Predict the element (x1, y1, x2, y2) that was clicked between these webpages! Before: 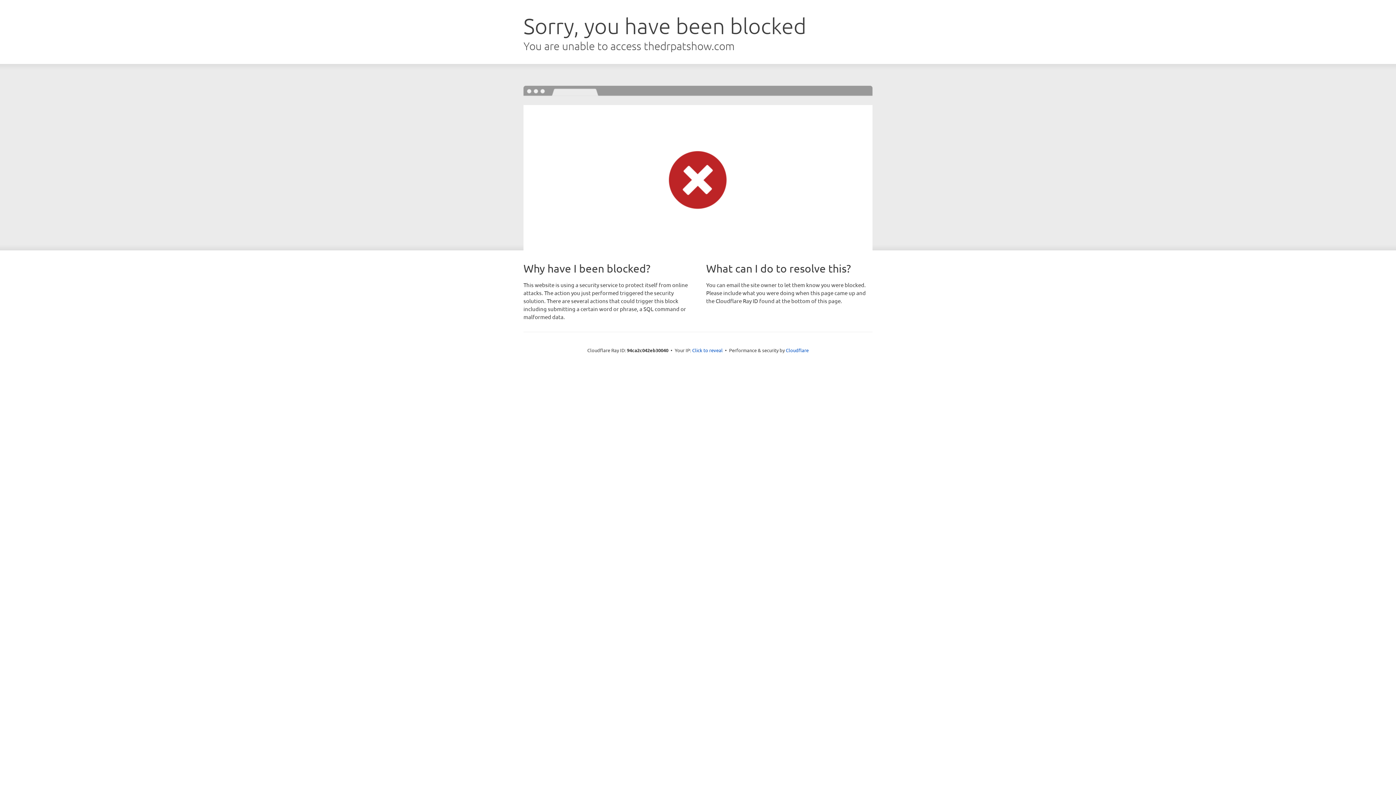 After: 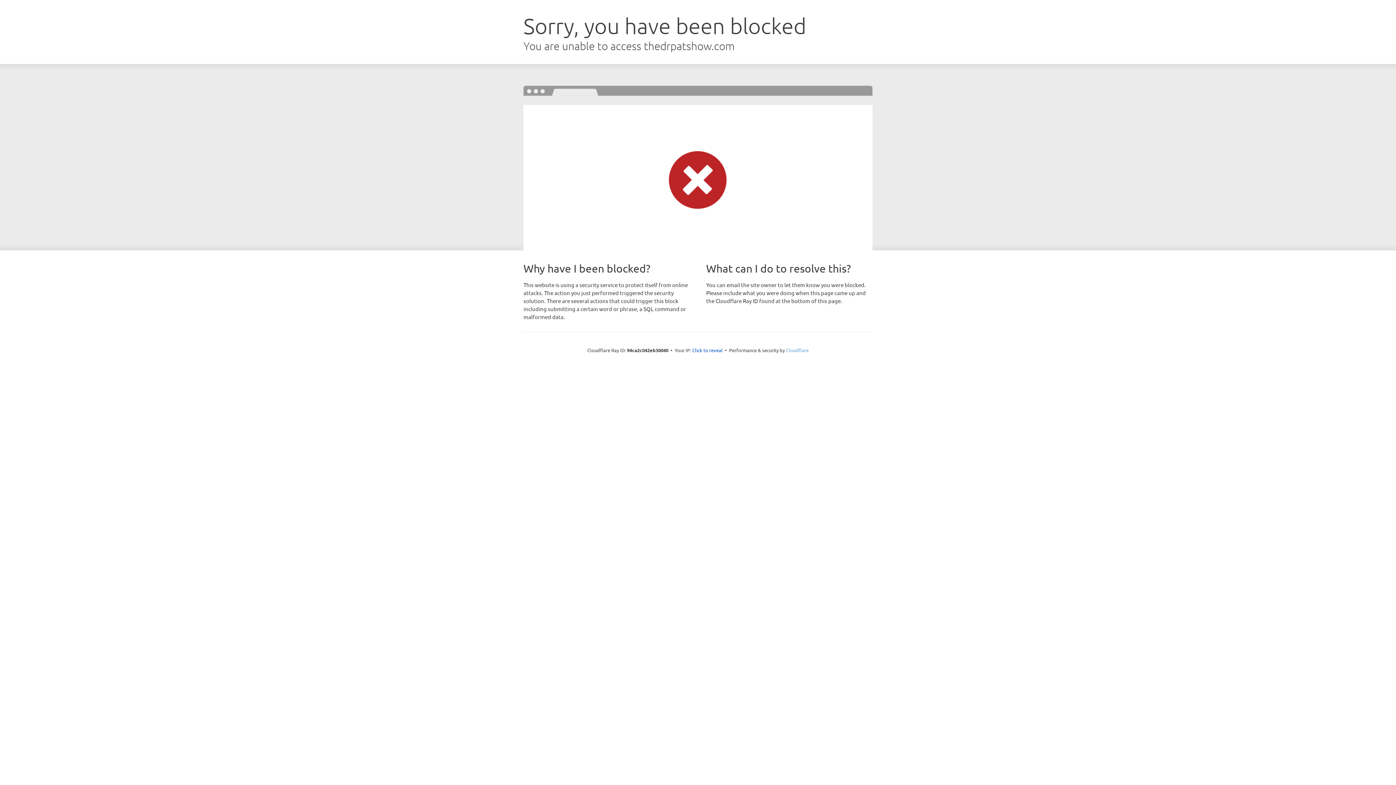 Action: label: Cloudflare bbox: (786, 347, 808, 353)